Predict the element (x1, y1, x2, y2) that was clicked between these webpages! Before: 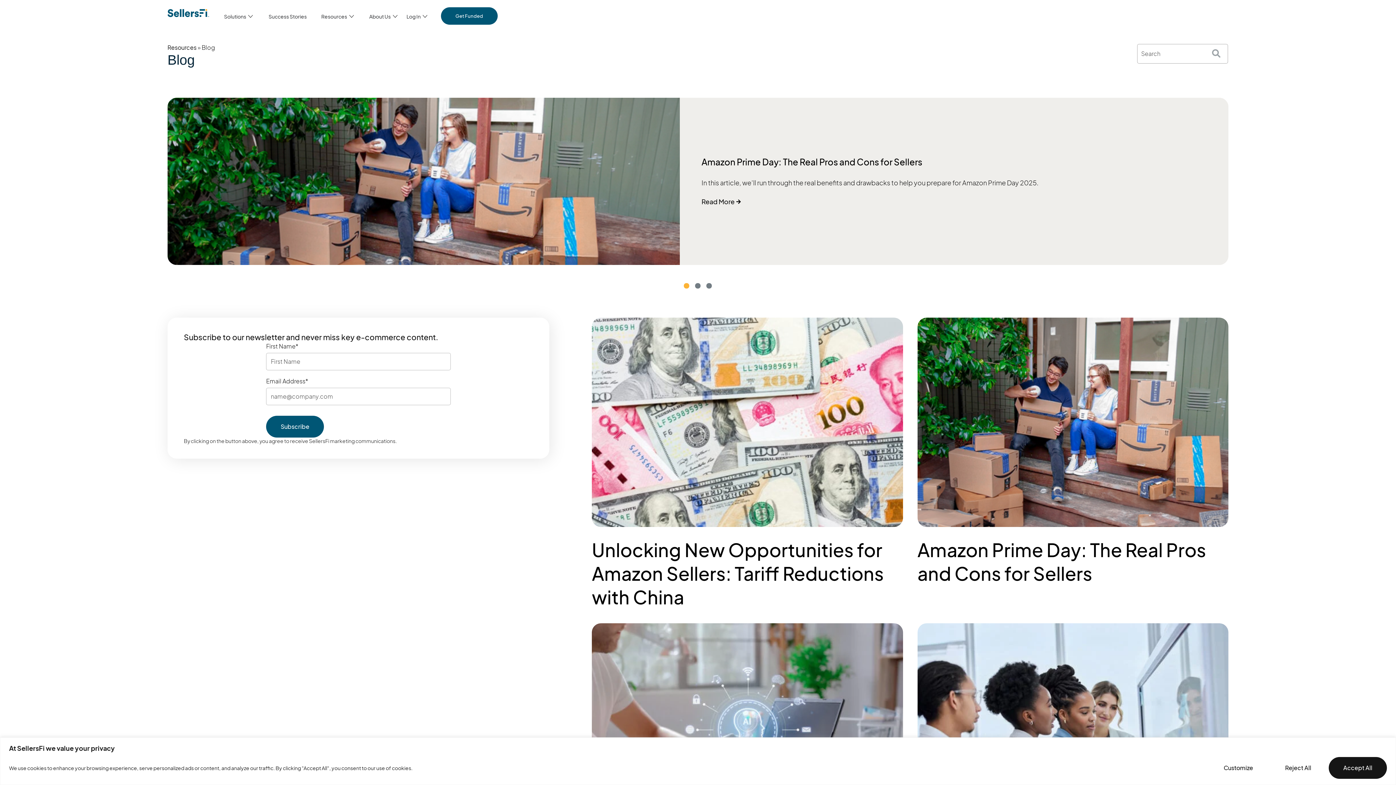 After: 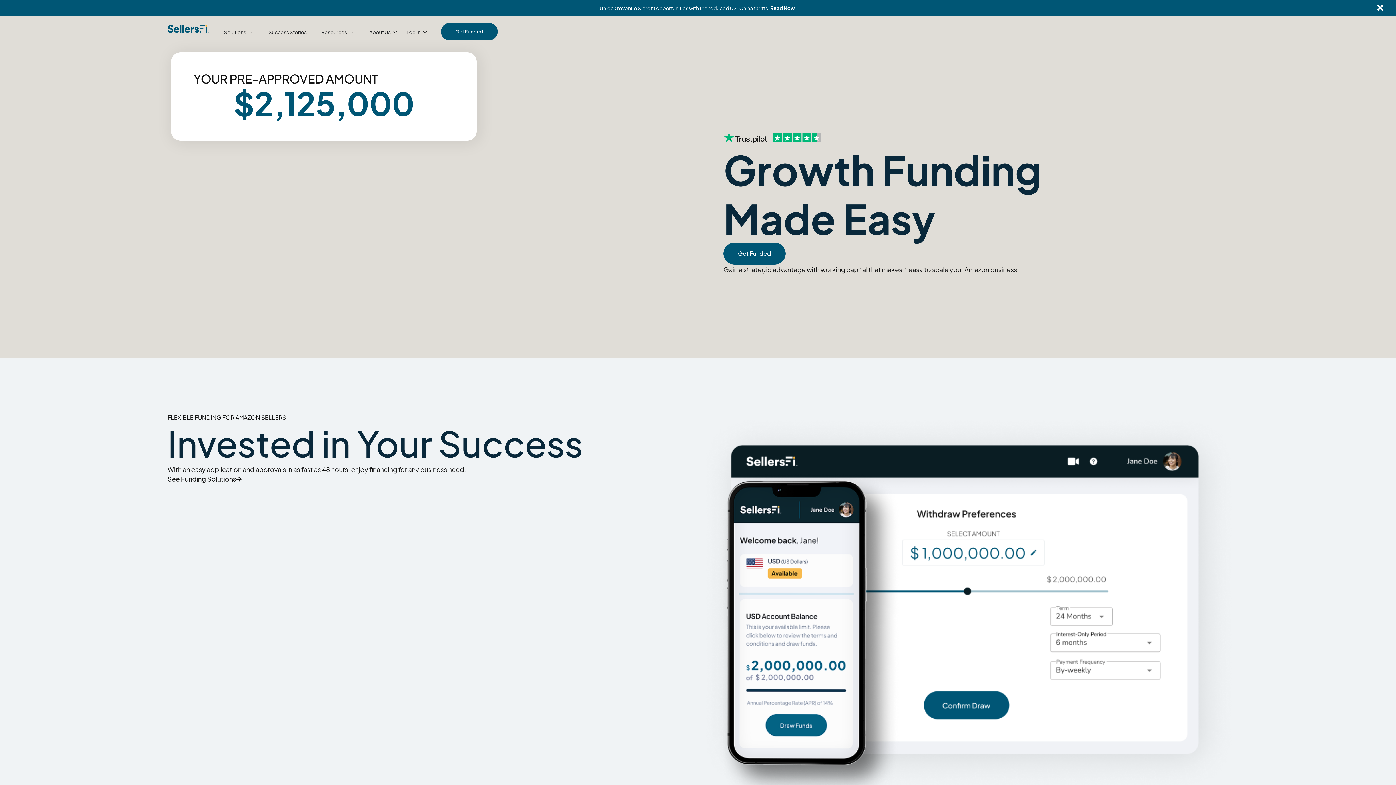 Action: bbox: (167, 7, 209, 17)